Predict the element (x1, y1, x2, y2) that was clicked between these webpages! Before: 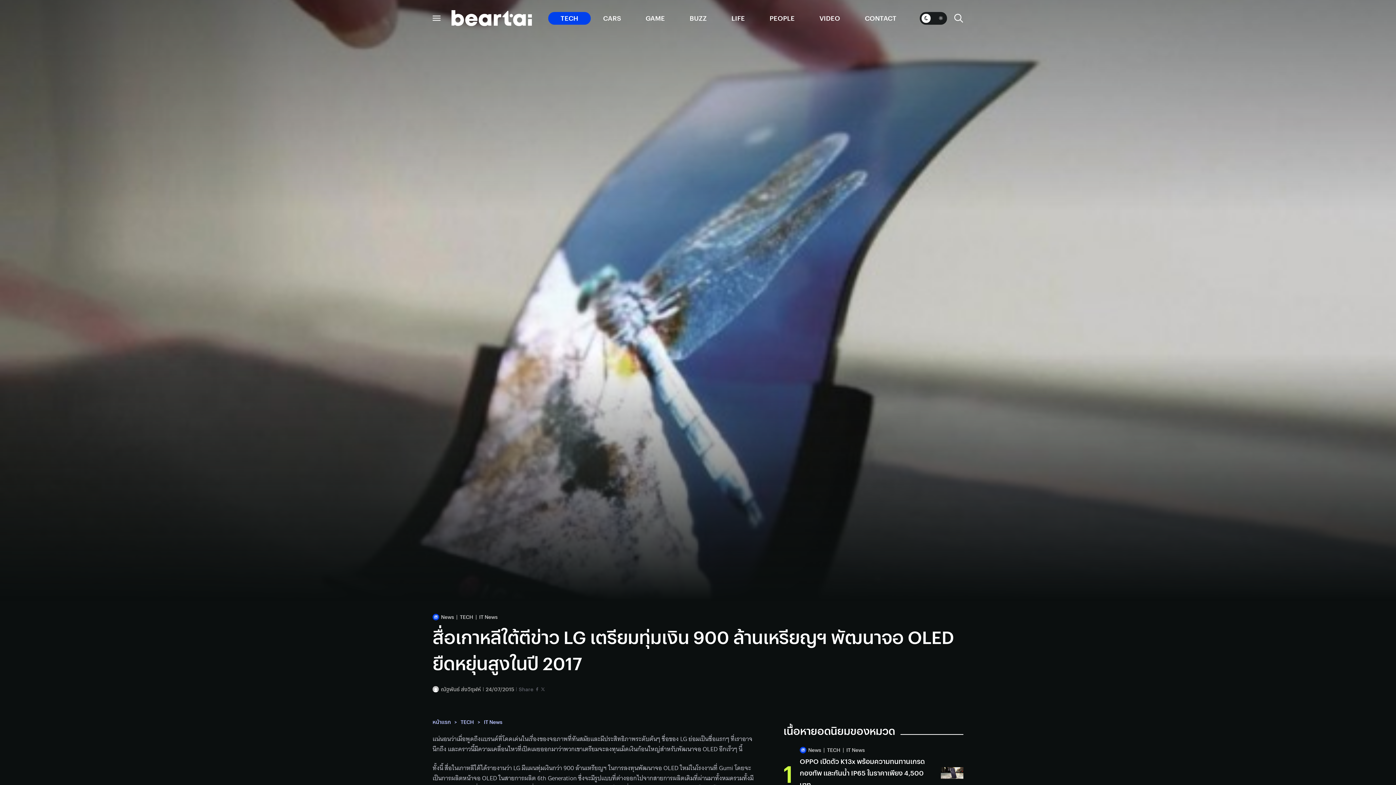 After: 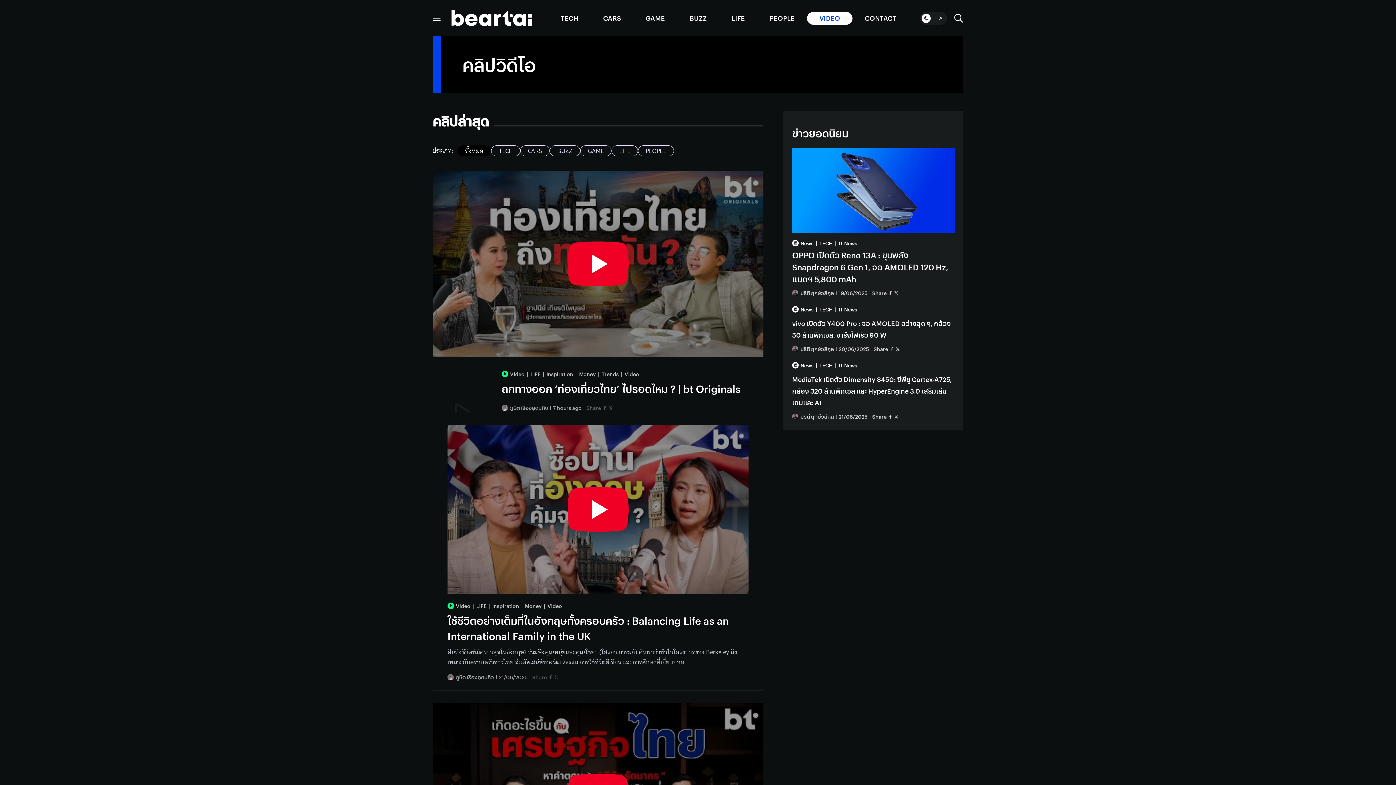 Action: bbox: (807, 11, 852, 24) label: VIDEO